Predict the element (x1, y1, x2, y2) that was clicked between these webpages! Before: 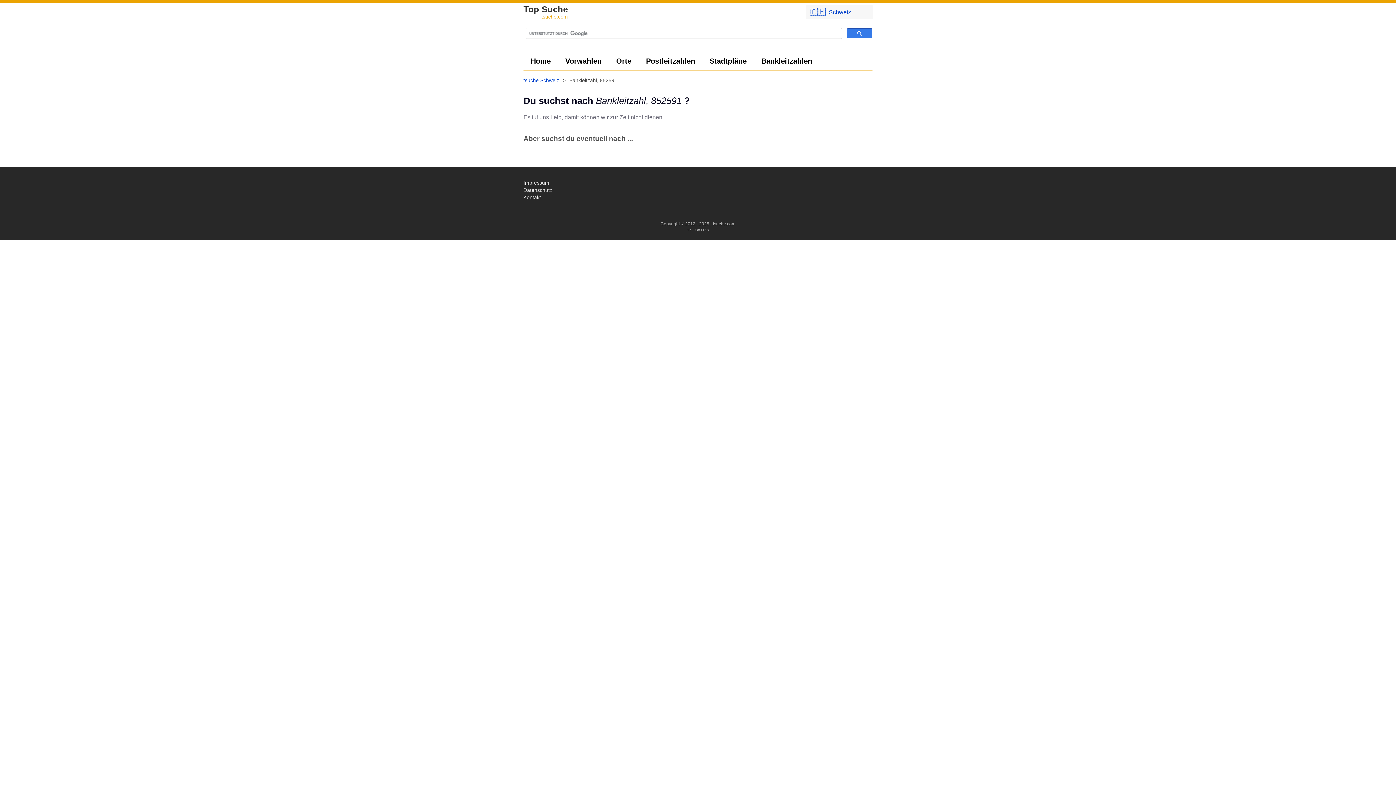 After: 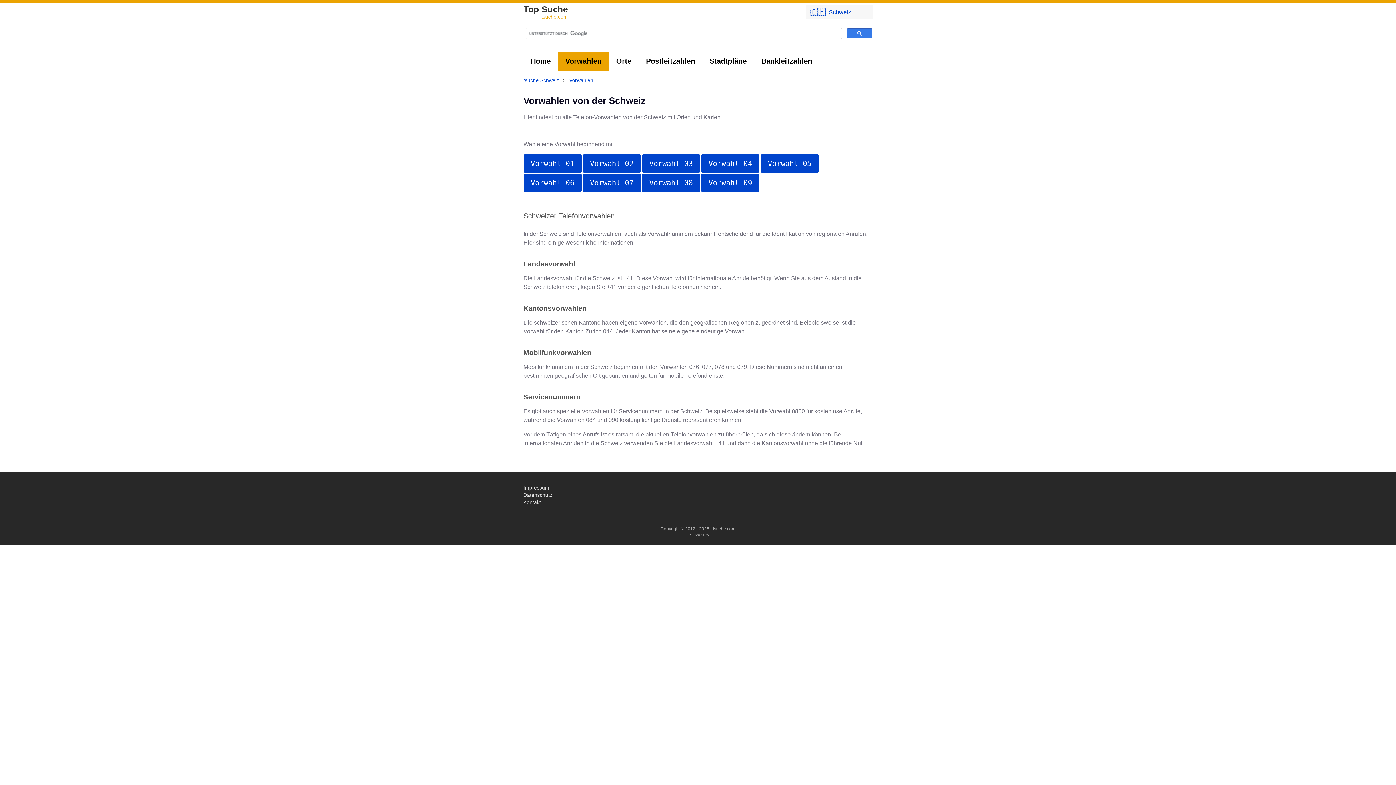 Action: bbox: (558, 52, 609, 70) label: Vorwahlen